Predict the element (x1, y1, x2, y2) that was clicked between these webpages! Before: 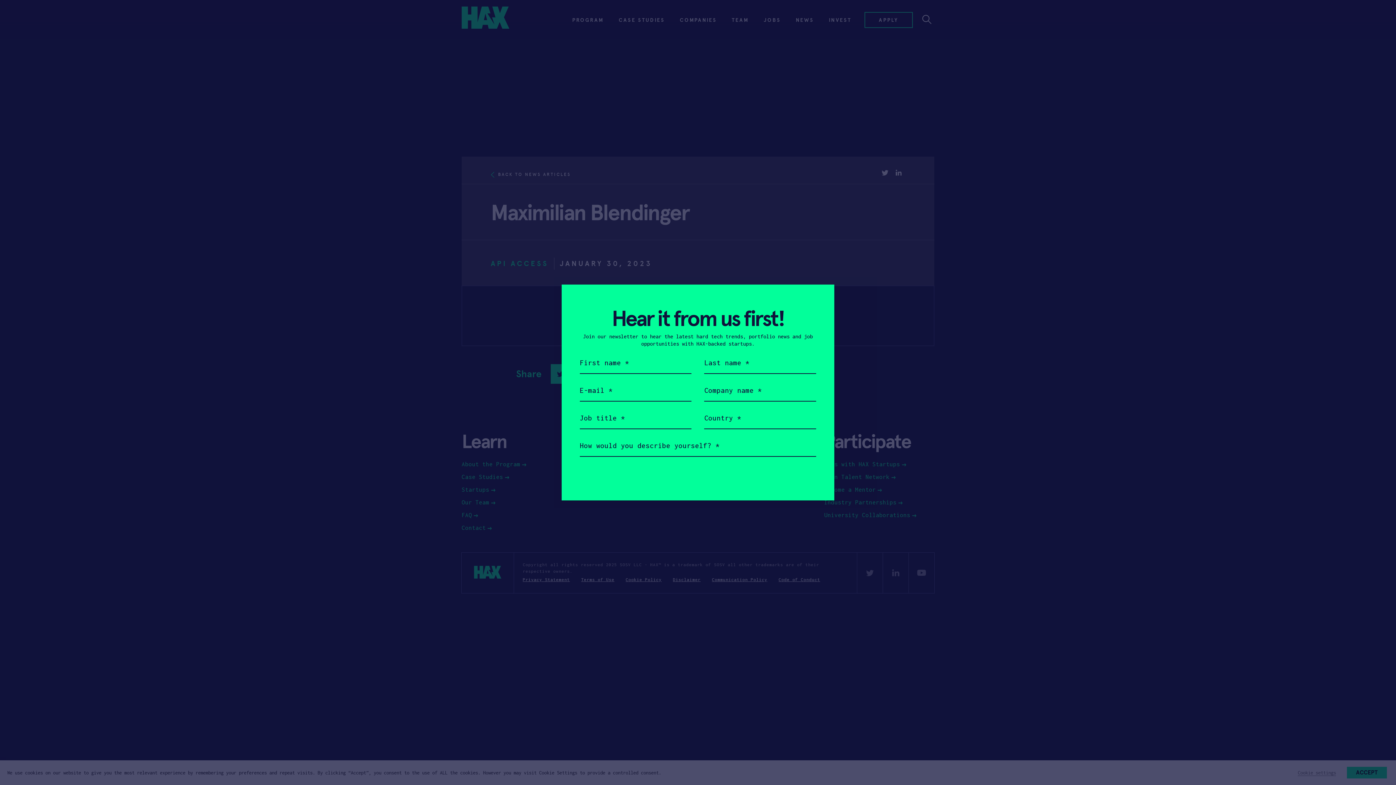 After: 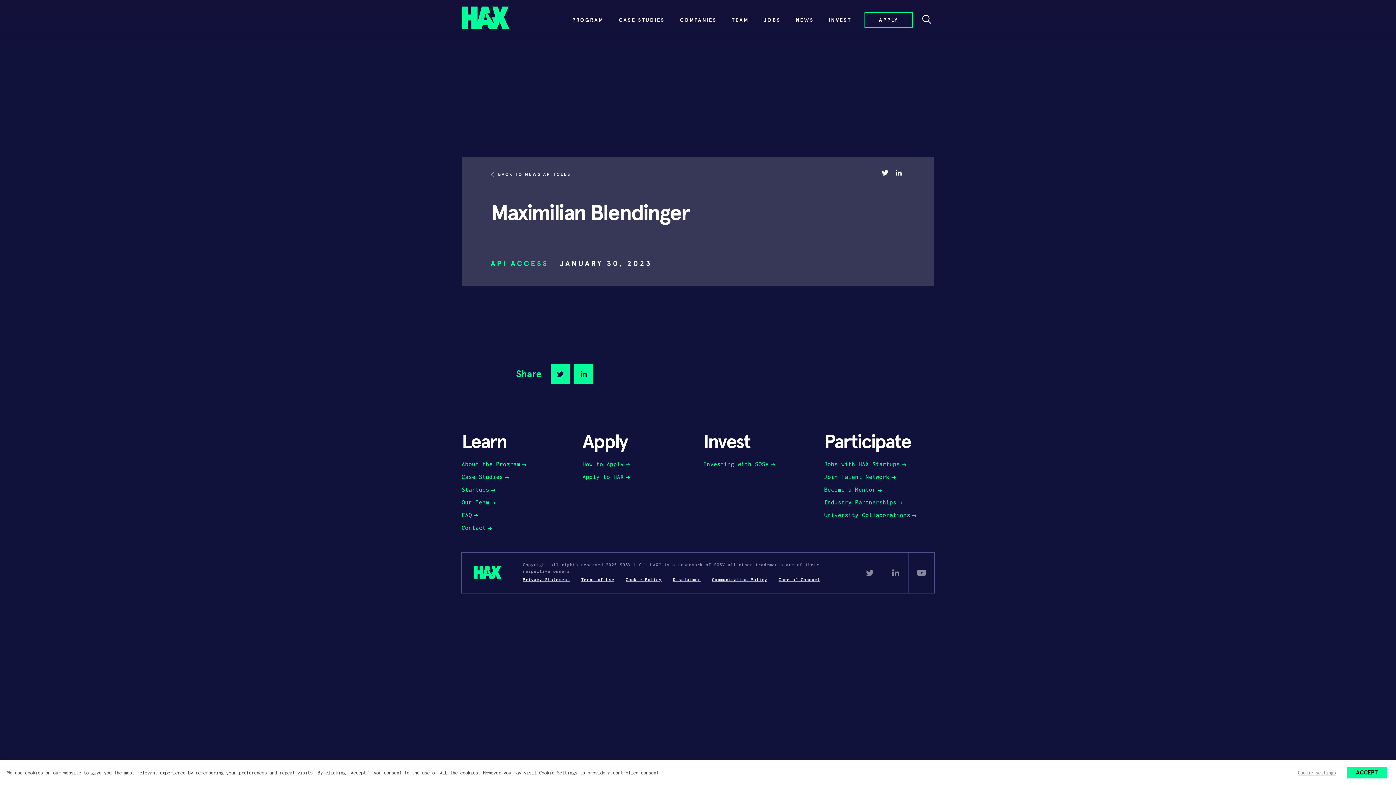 Action: bbox: (813, 292, 826, 305) label: Close